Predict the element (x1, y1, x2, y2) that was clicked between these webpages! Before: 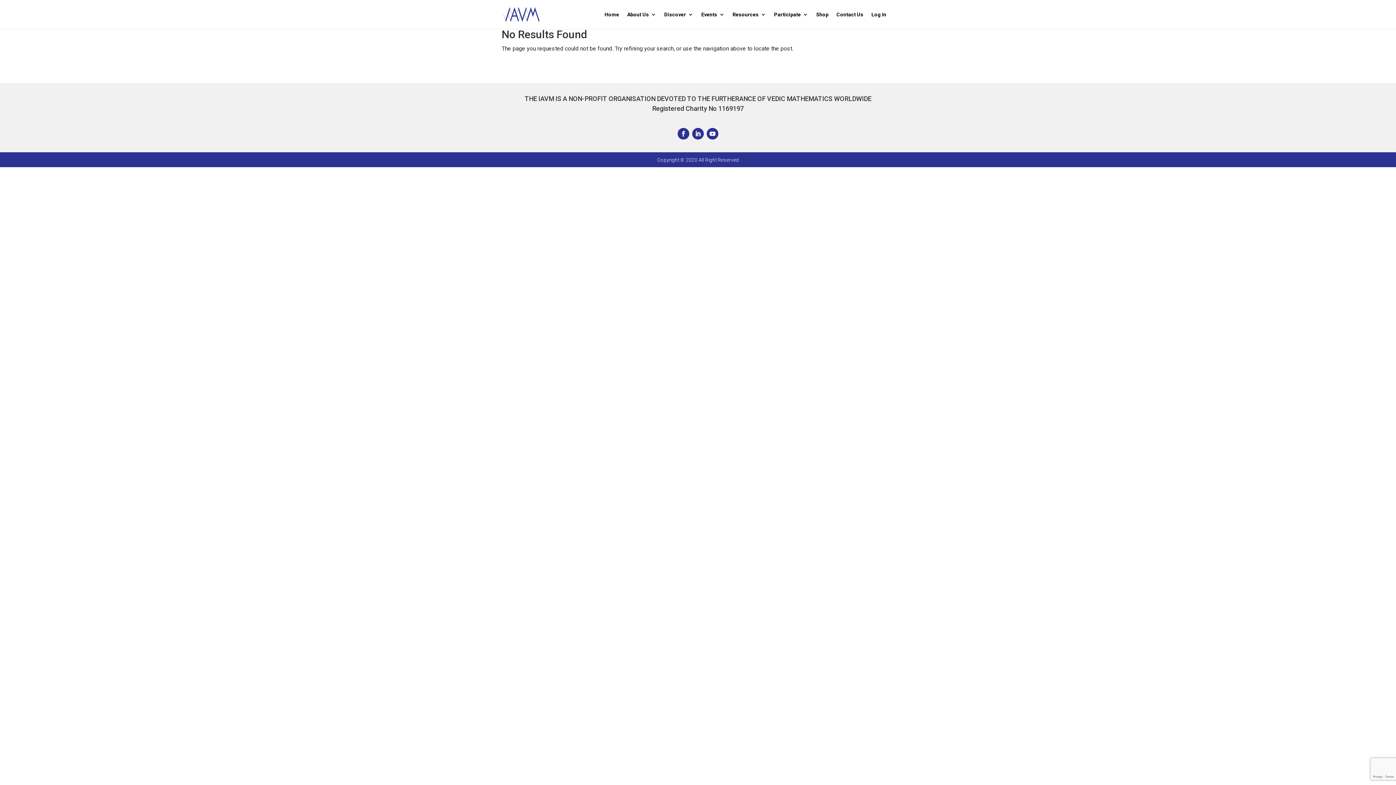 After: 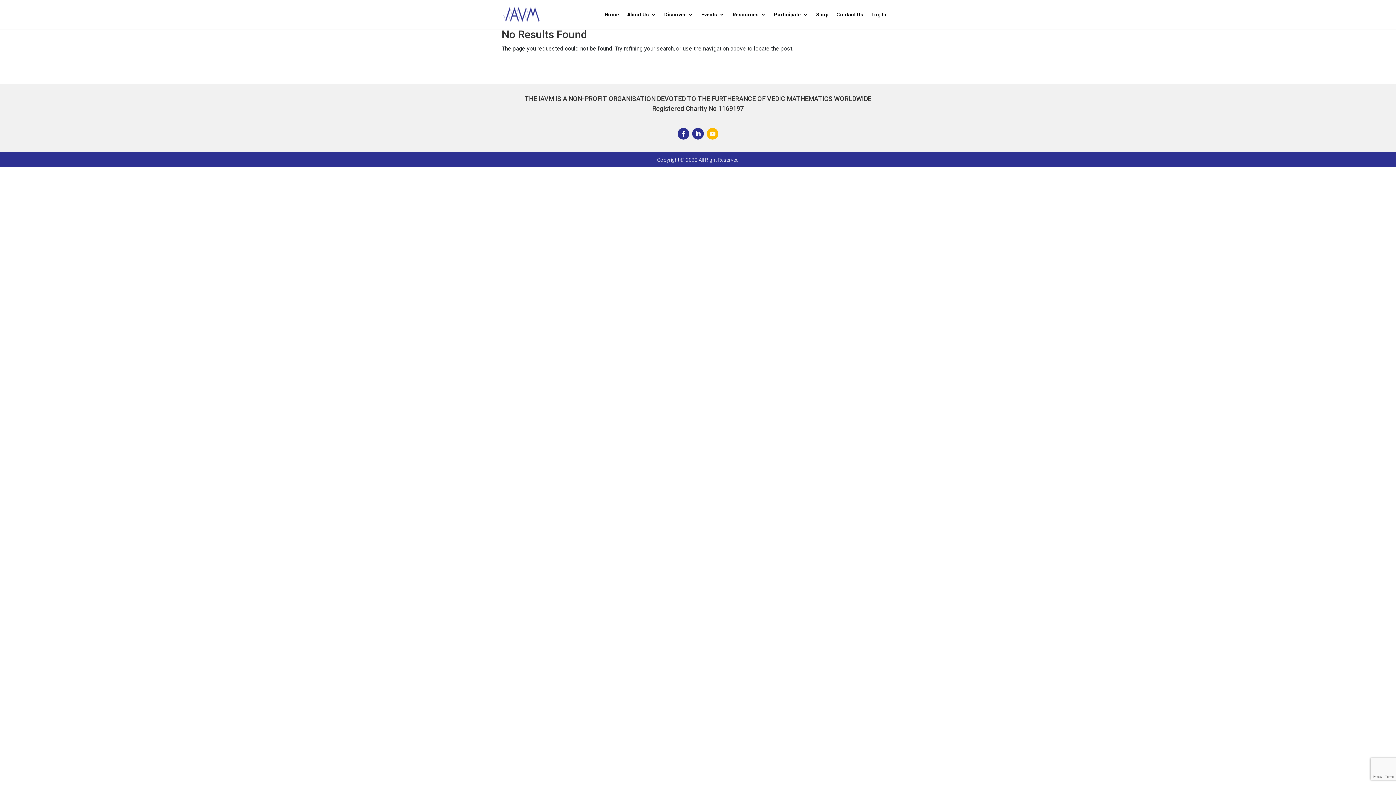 Action: bbox: (706, 127, 718, 139)